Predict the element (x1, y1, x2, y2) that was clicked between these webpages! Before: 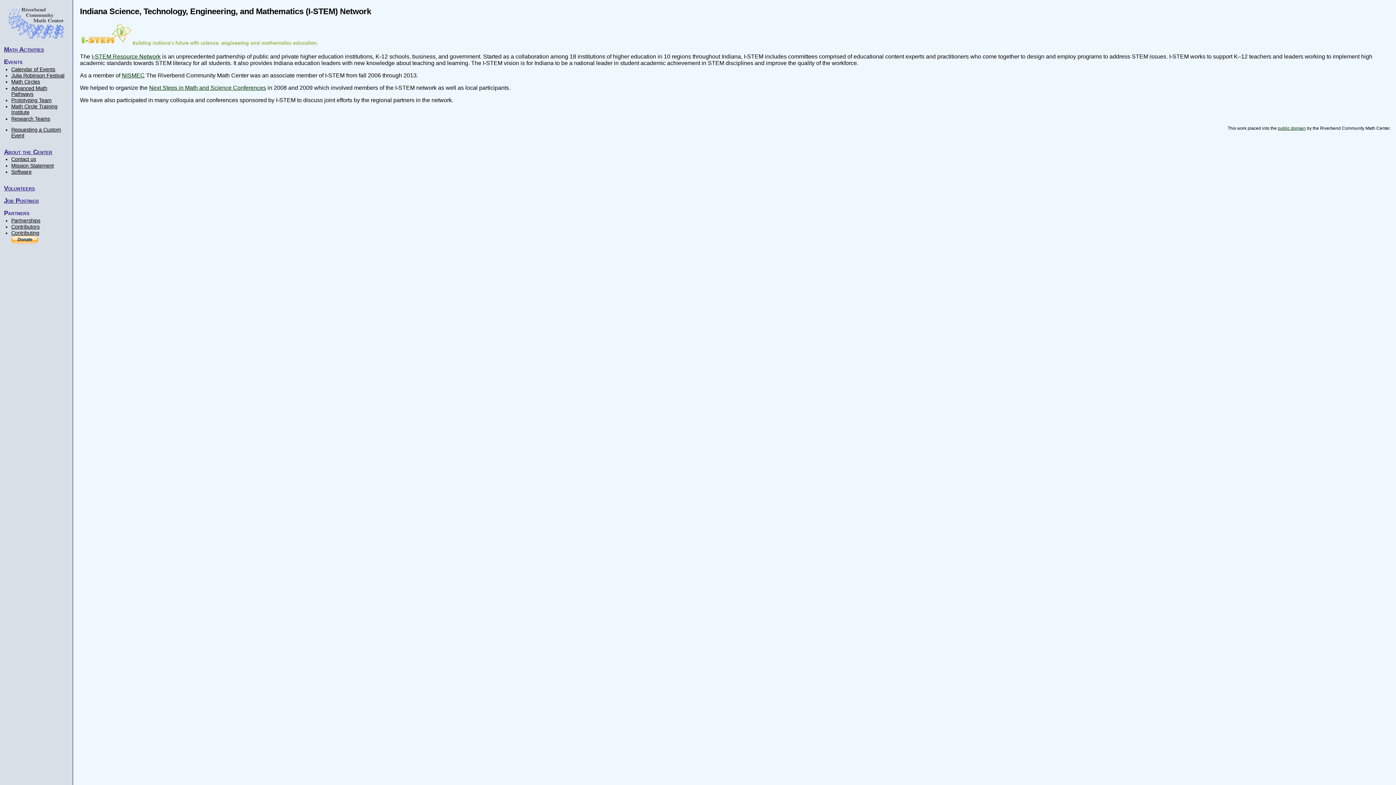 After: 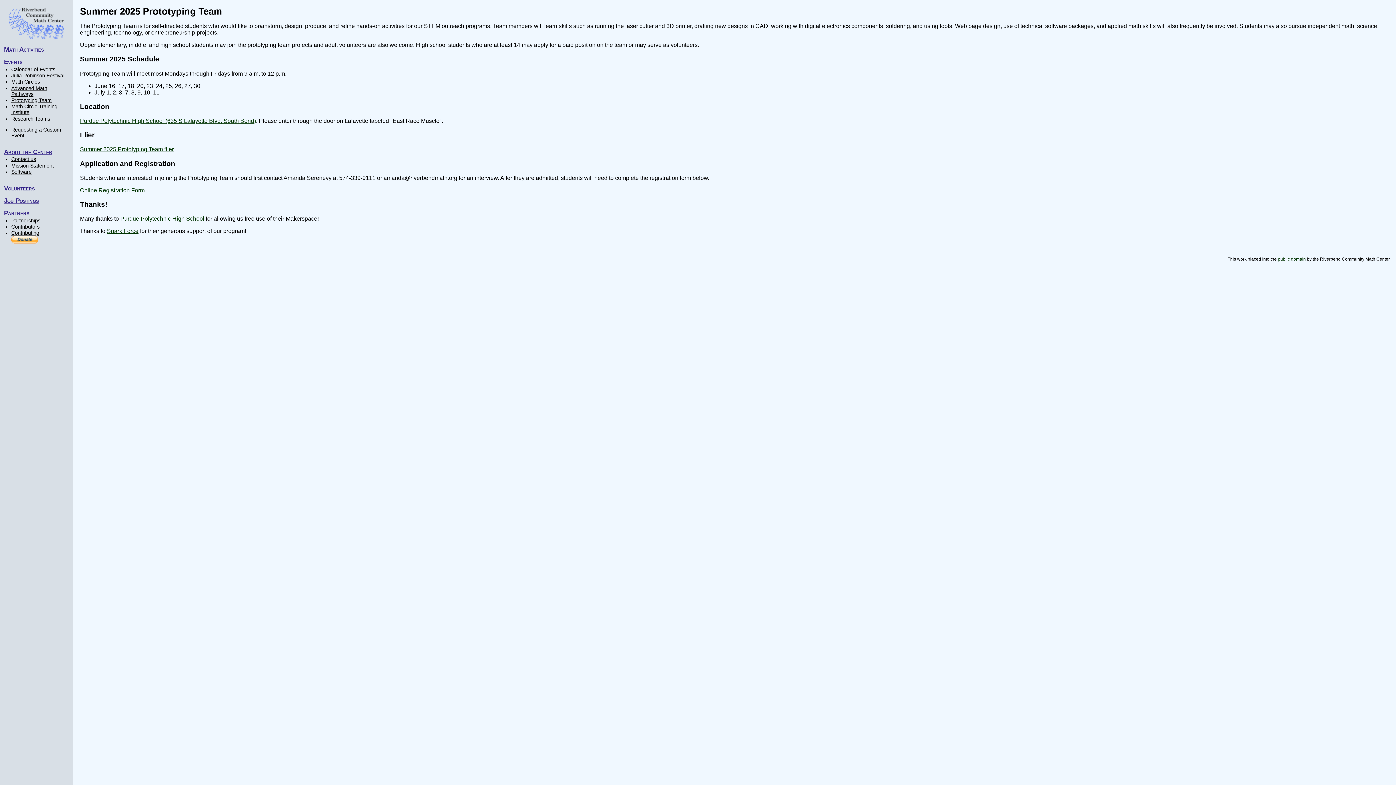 Action: label: Prototyping Team bbox: (11, 97, 51, 103)